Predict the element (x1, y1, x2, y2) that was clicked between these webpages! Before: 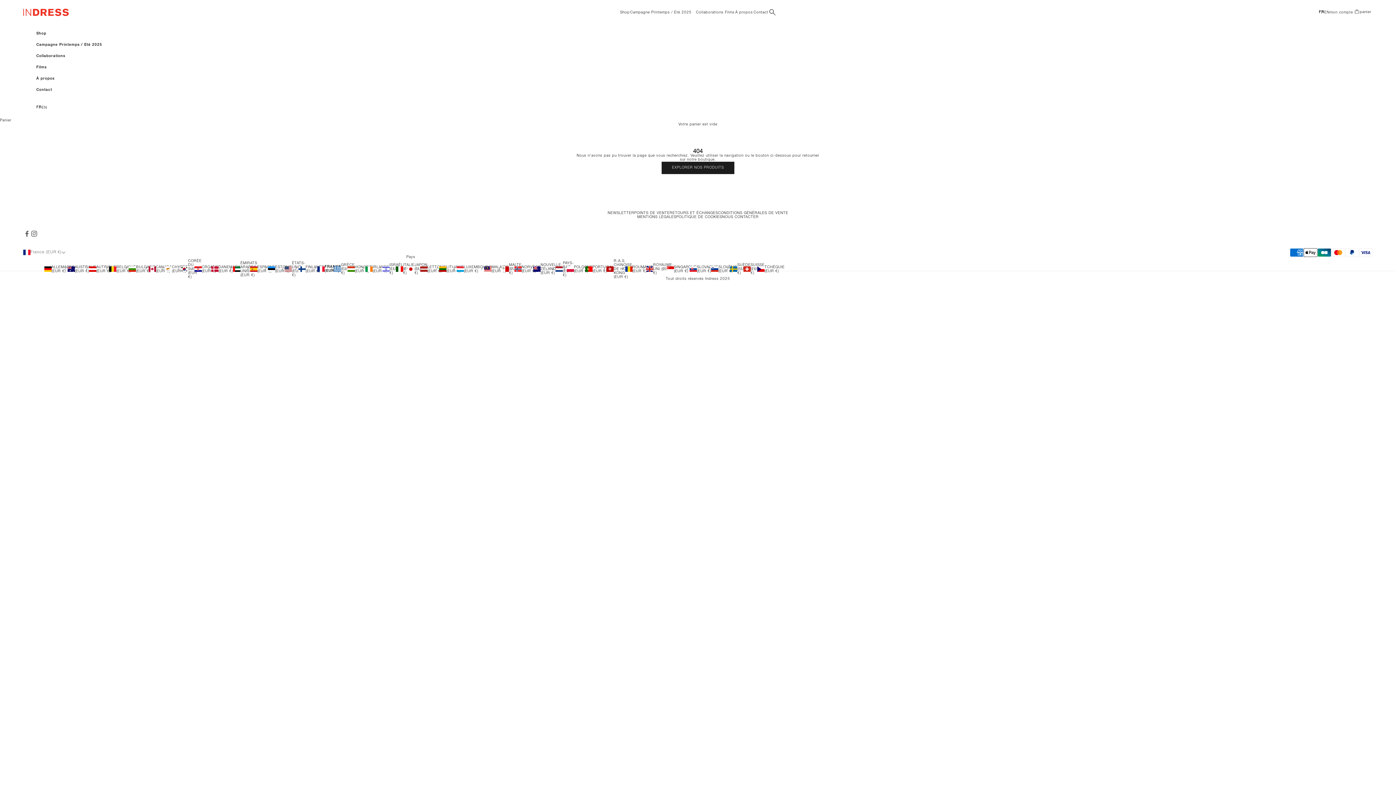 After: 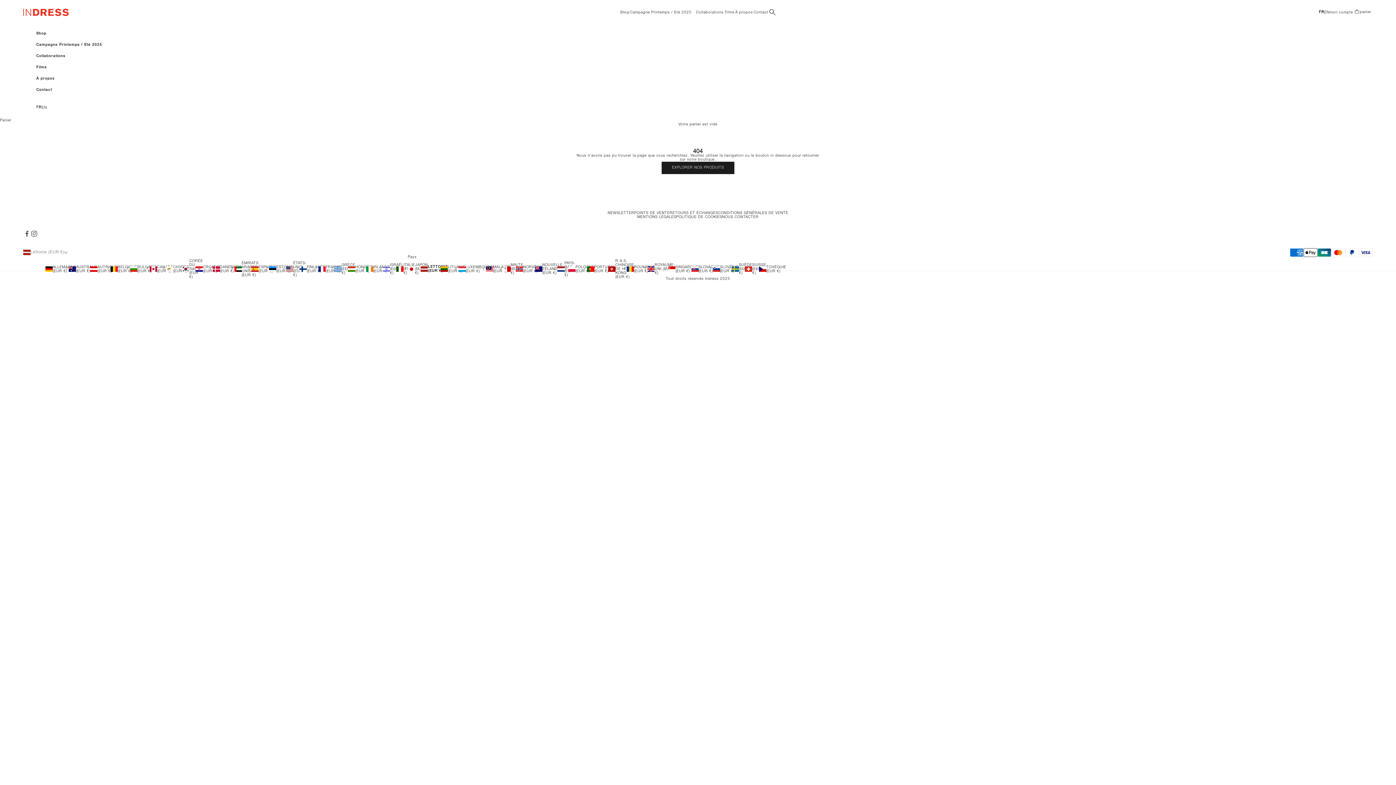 Action: label: LETTONIE (EUR €) bbox: (420, 259, 439, 279)